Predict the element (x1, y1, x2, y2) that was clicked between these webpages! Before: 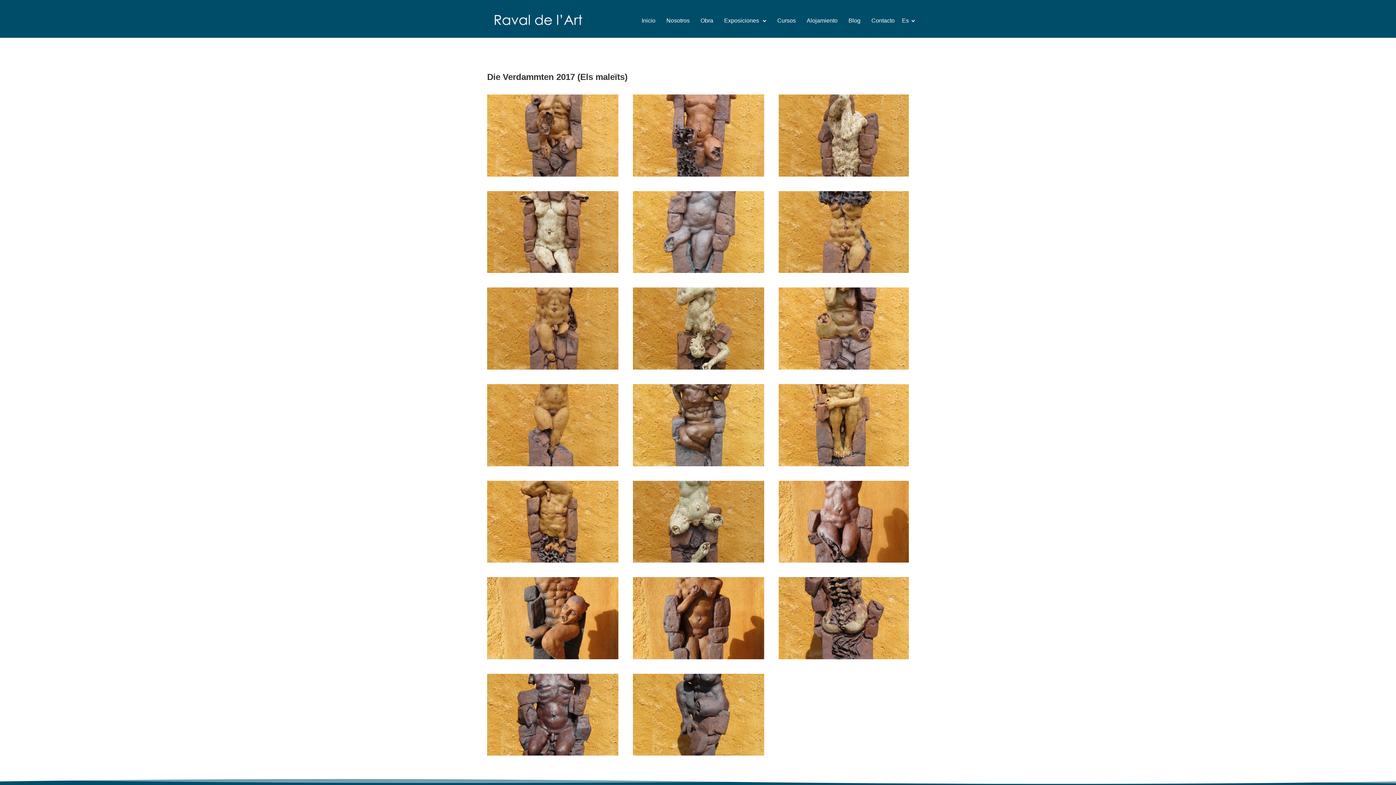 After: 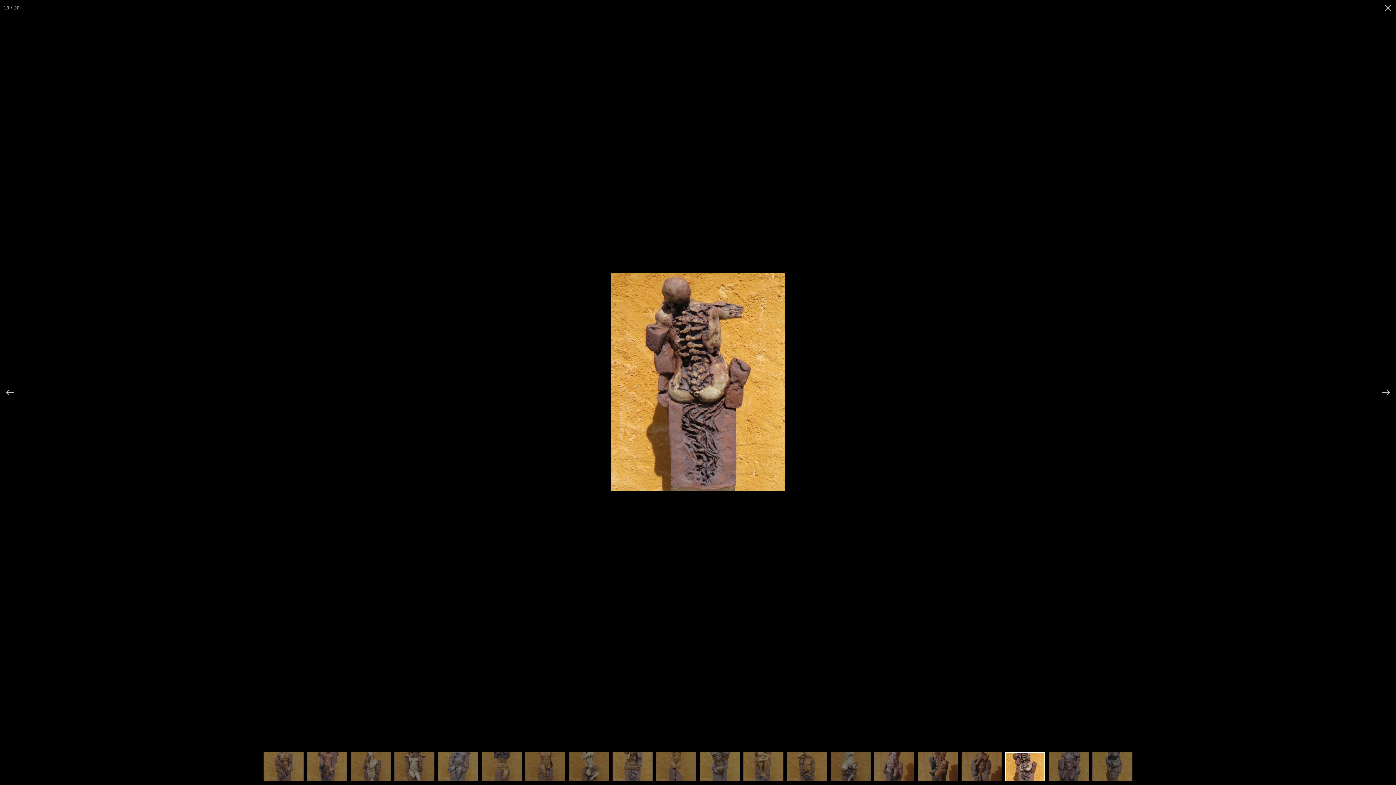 Action: bbox: (778, 577, 910, 659)